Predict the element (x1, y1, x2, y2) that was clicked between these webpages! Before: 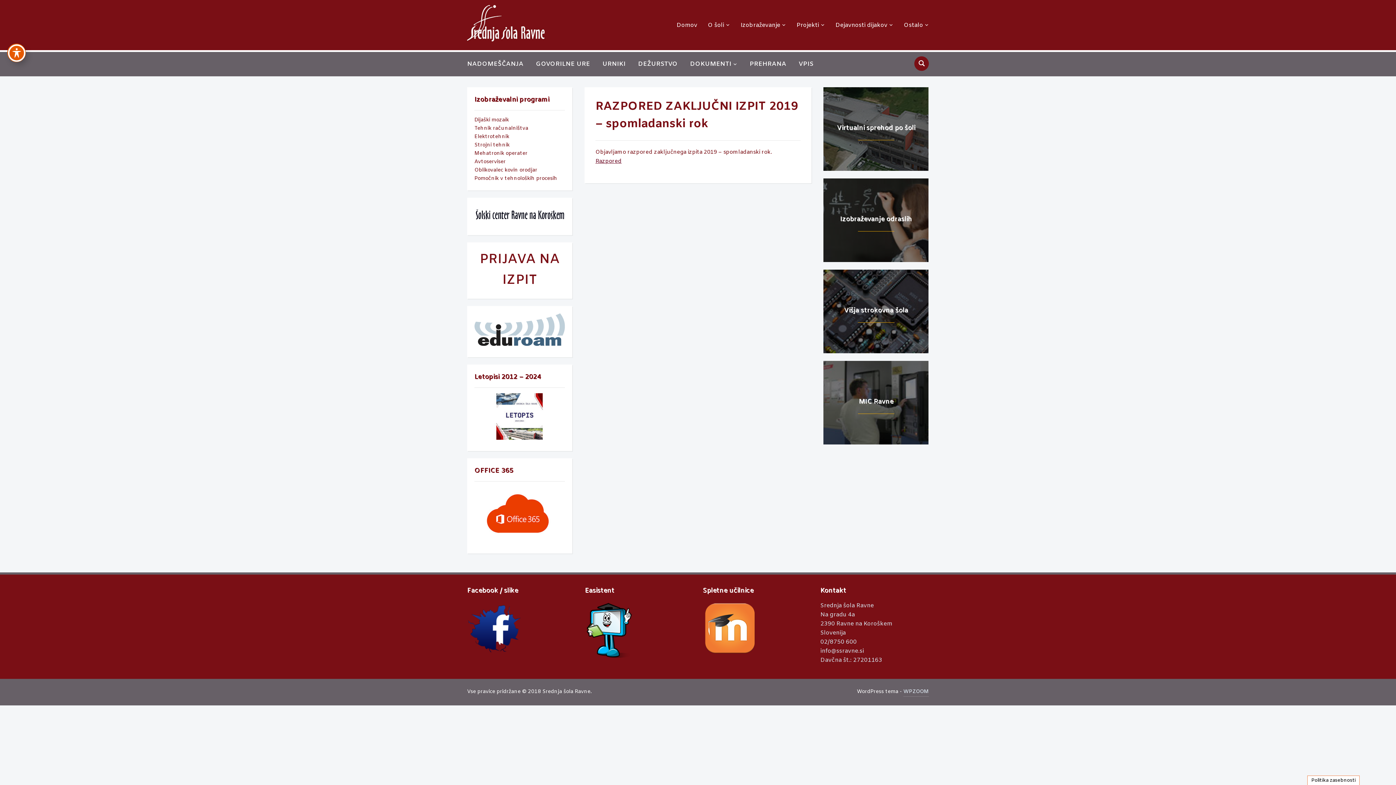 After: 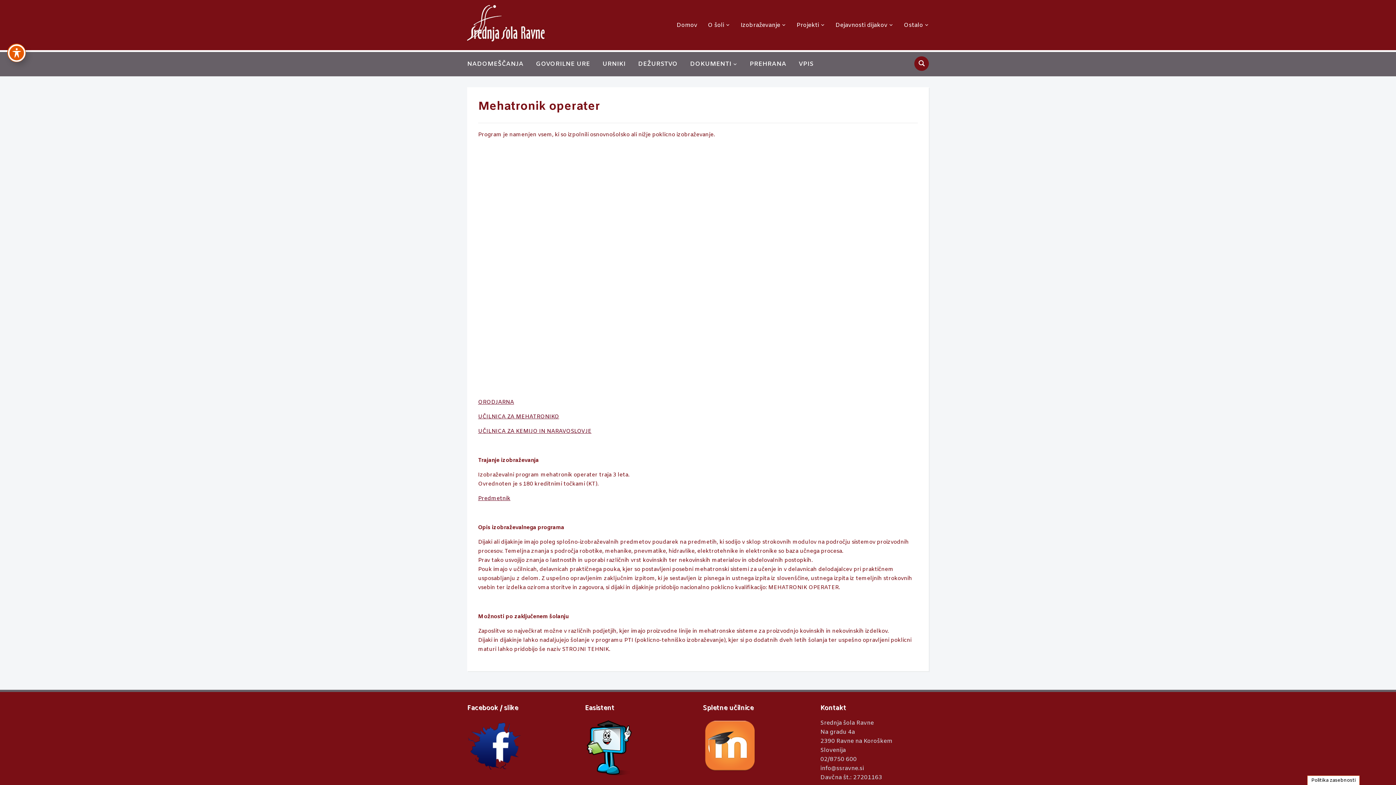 Action: label: Mehatronik operater bbox: (474, 150, 527, 157)